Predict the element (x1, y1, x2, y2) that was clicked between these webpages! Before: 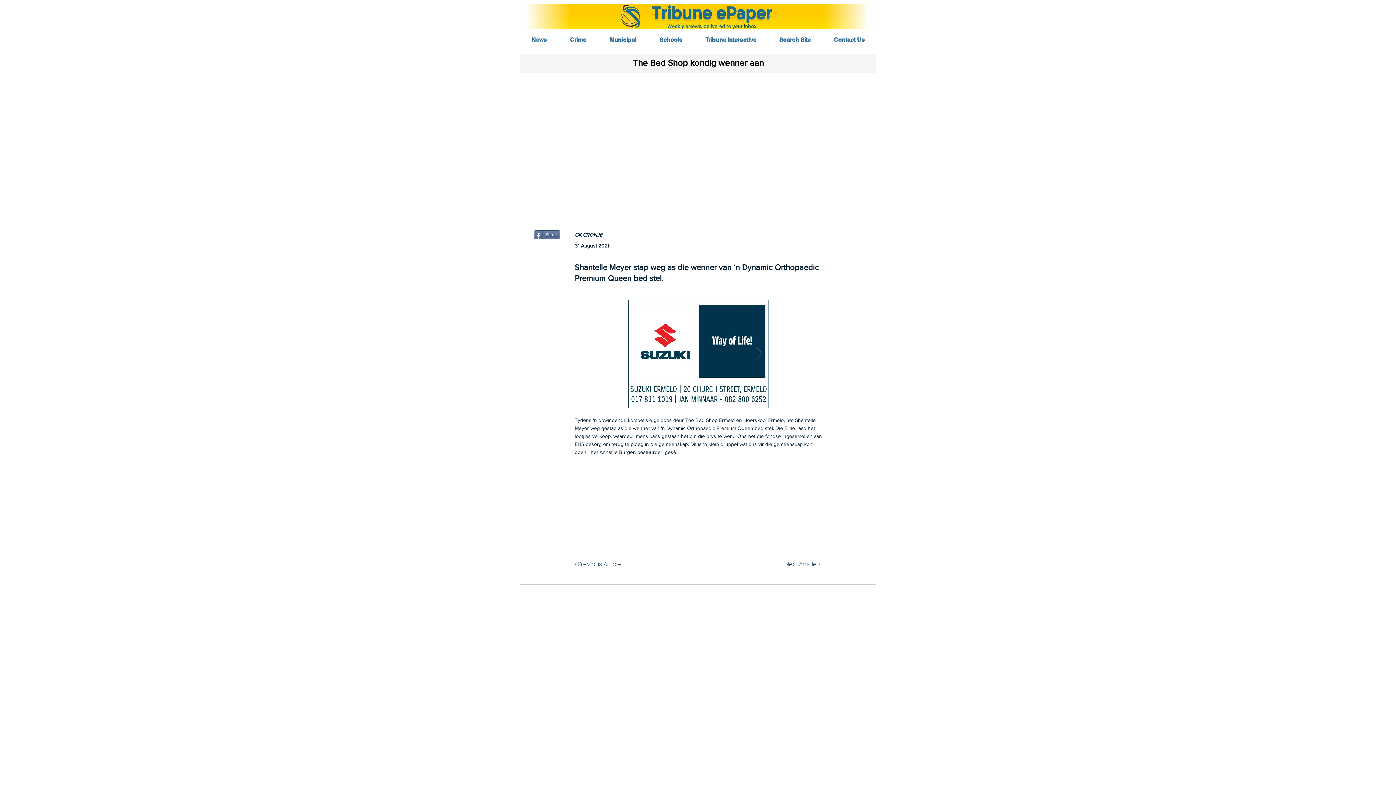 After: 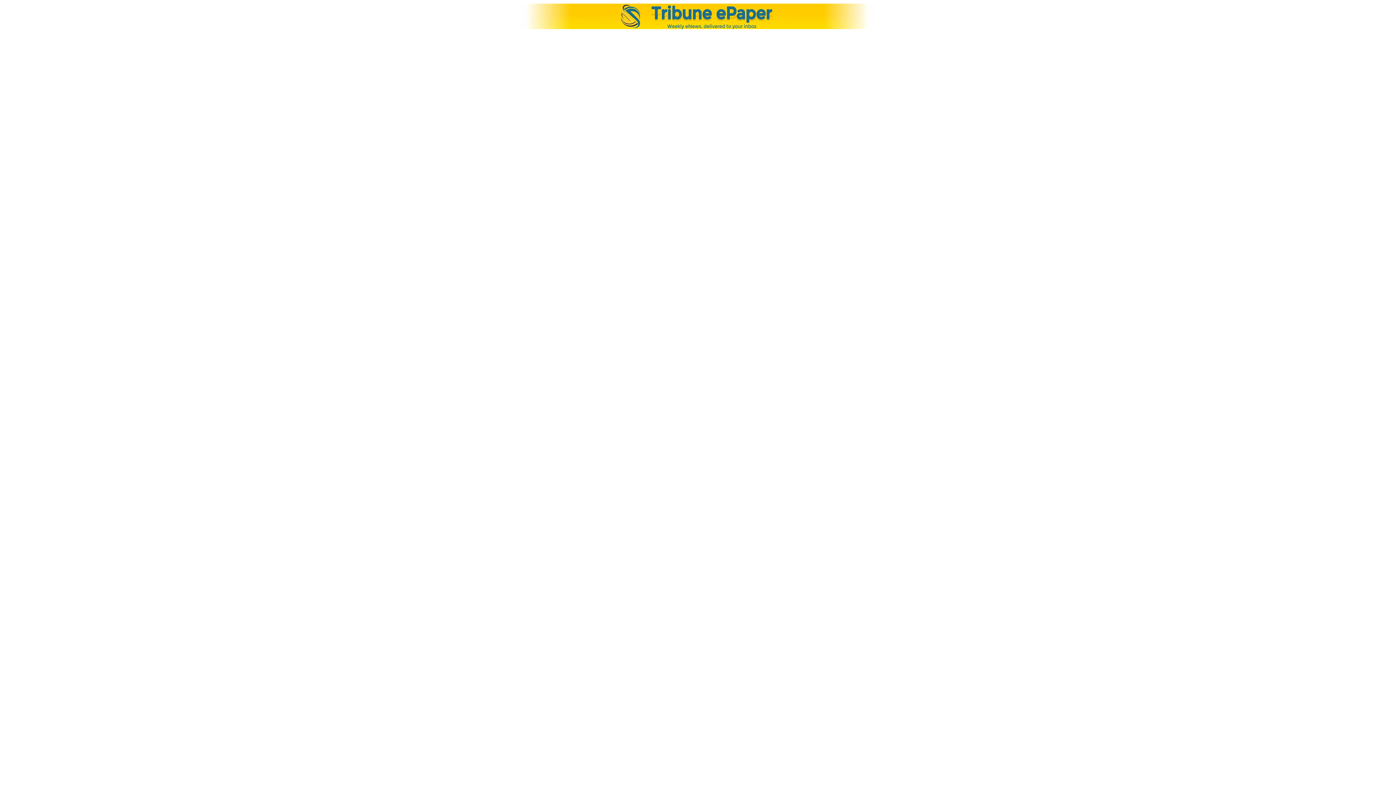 Action: bbox: (558, 29, 598, 49) label: Crime